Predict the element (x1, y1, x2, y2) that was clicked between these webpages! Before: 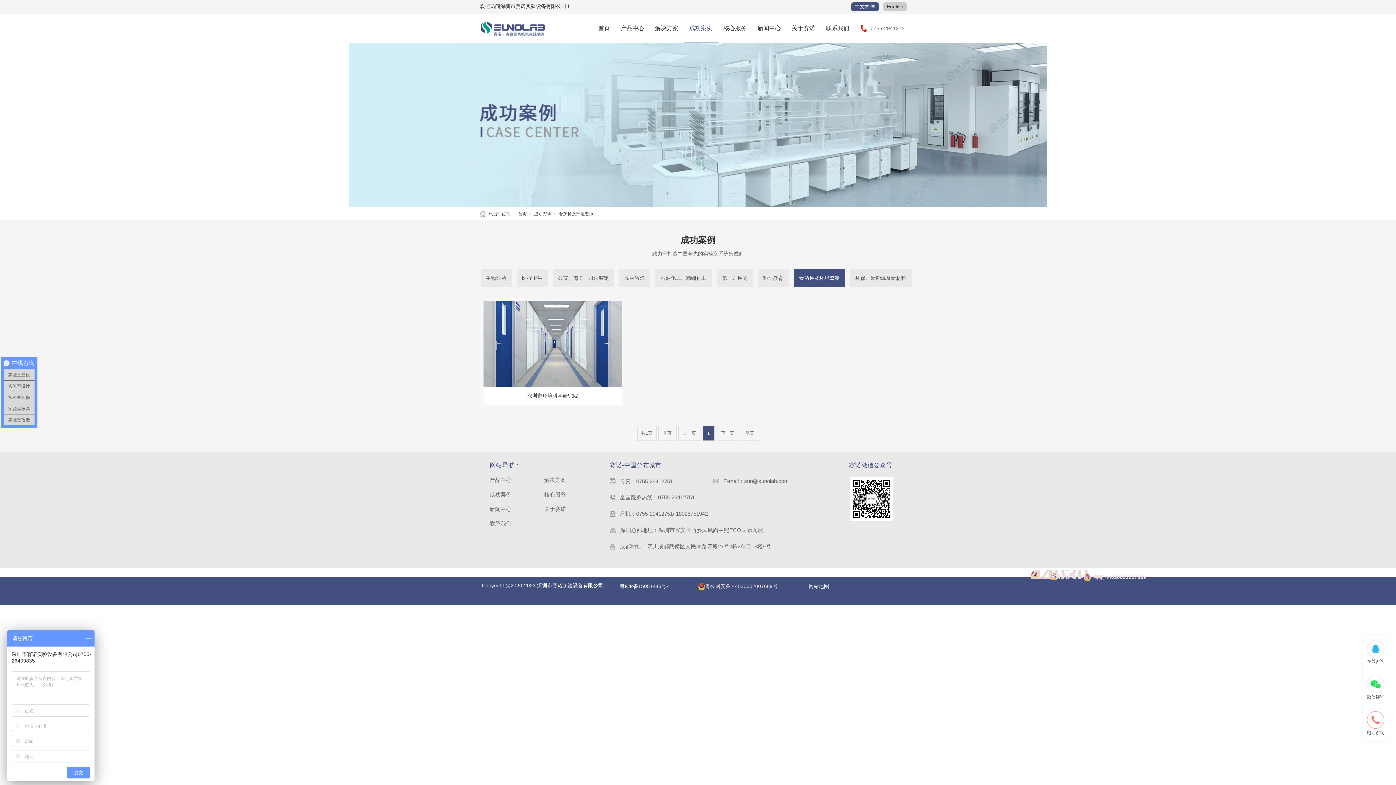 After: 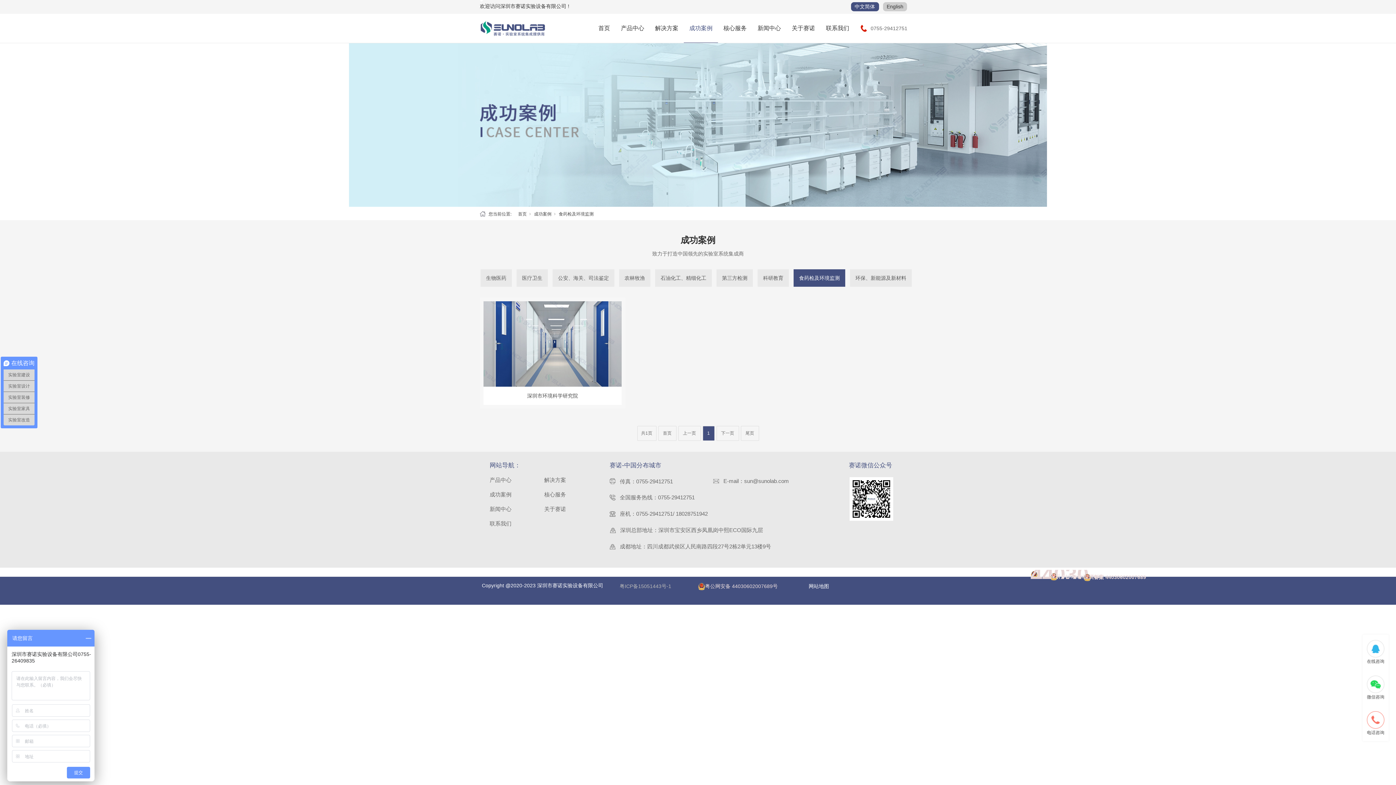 Action: bbox: (619, 583, 671, 589) label: 粤ICP备15051443号-1